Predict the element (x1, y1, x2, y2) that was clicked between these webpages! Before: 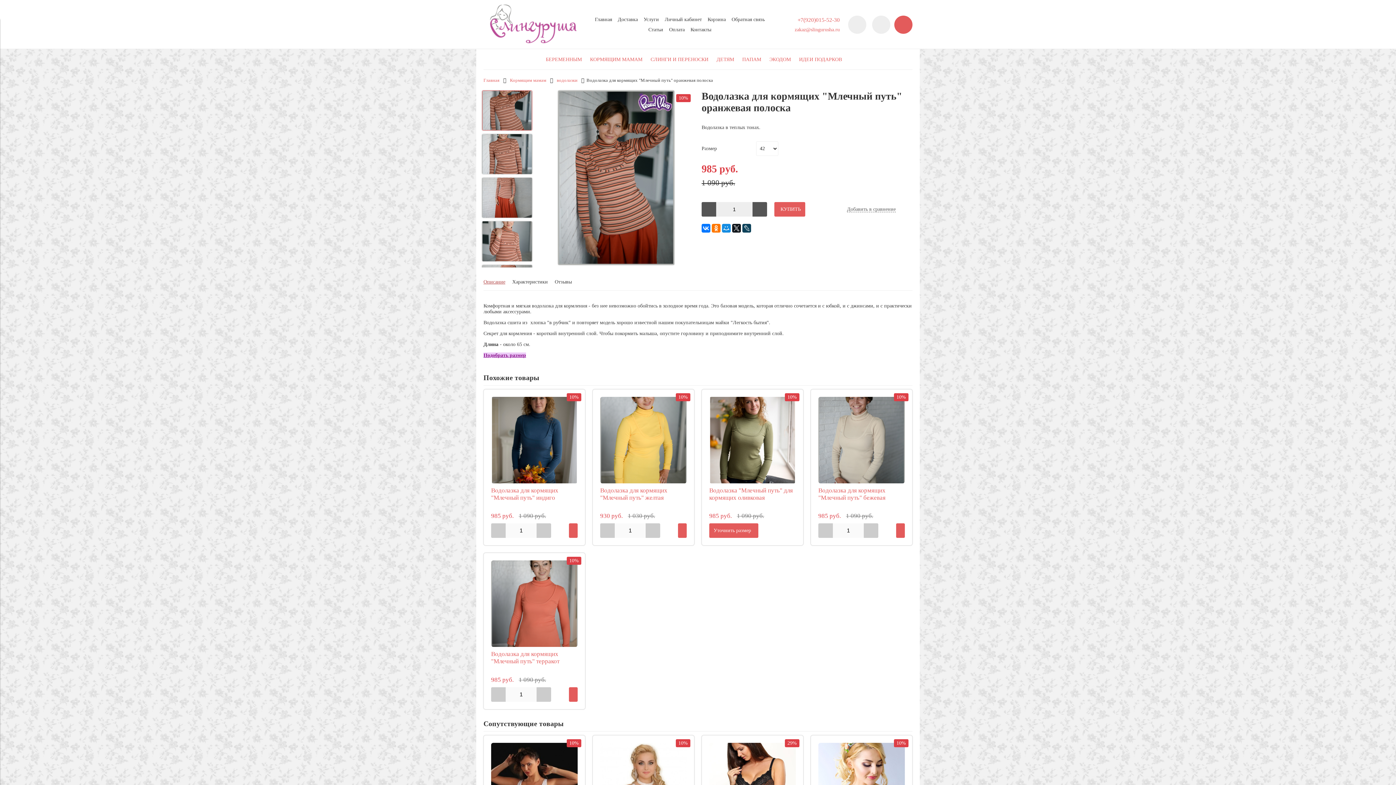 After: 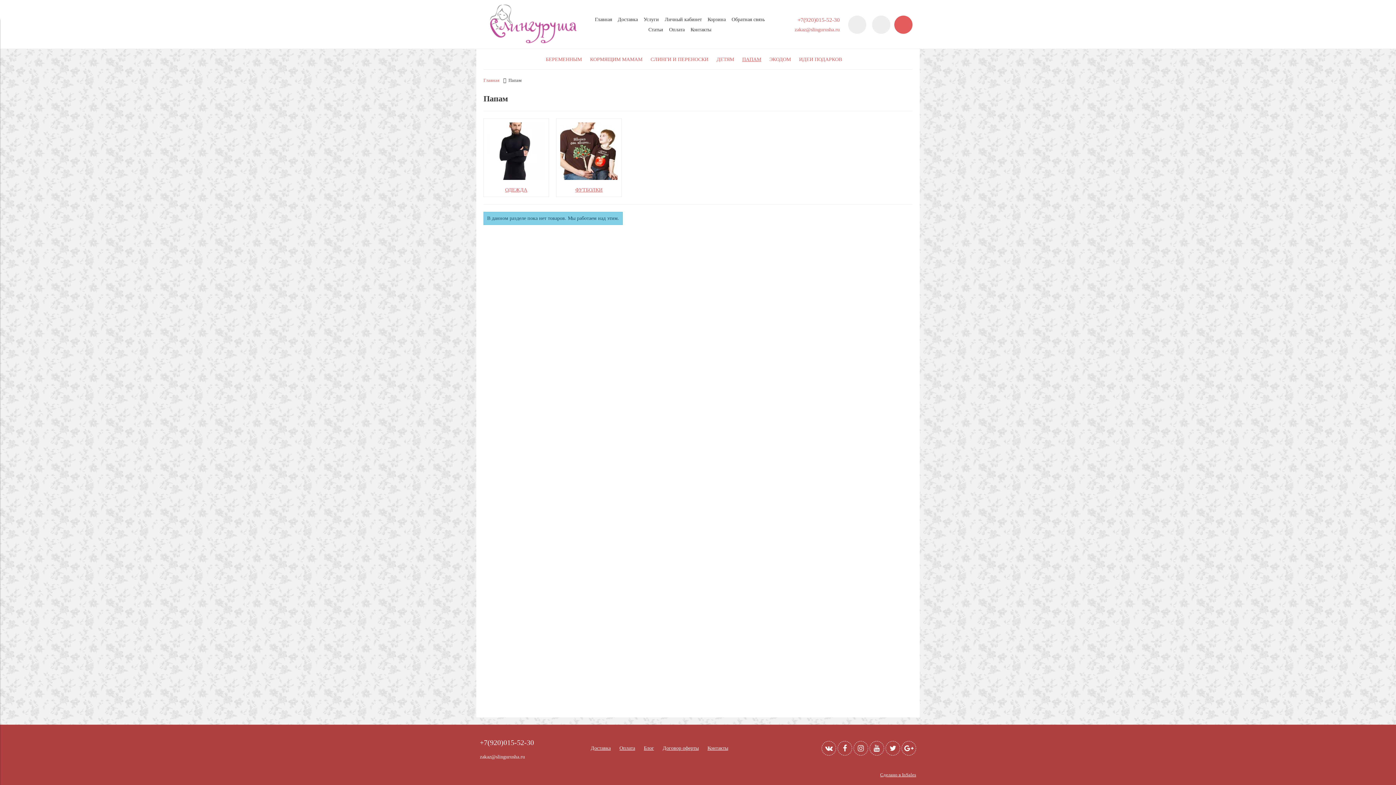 Action: label: ПАПАМ  bbox: (742, 56, 764, 62)